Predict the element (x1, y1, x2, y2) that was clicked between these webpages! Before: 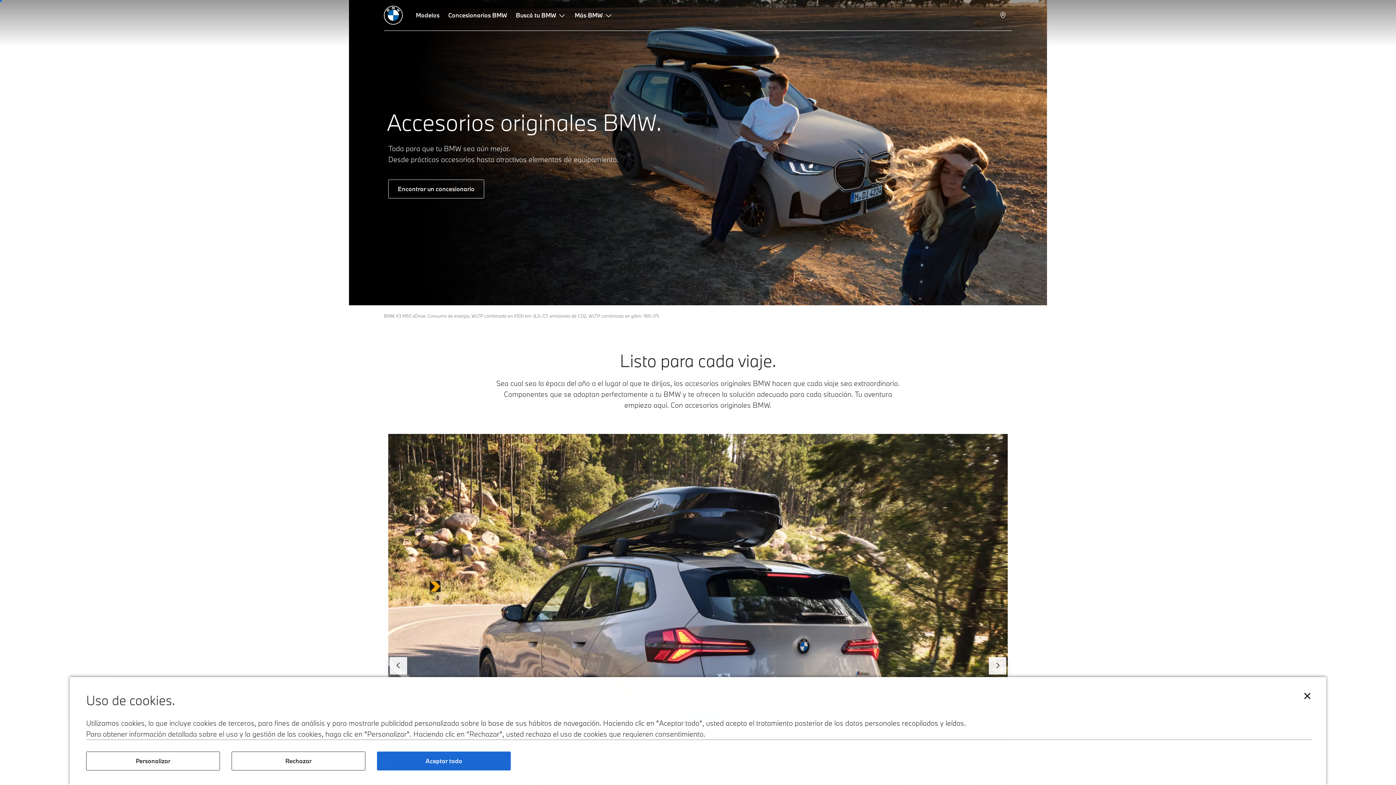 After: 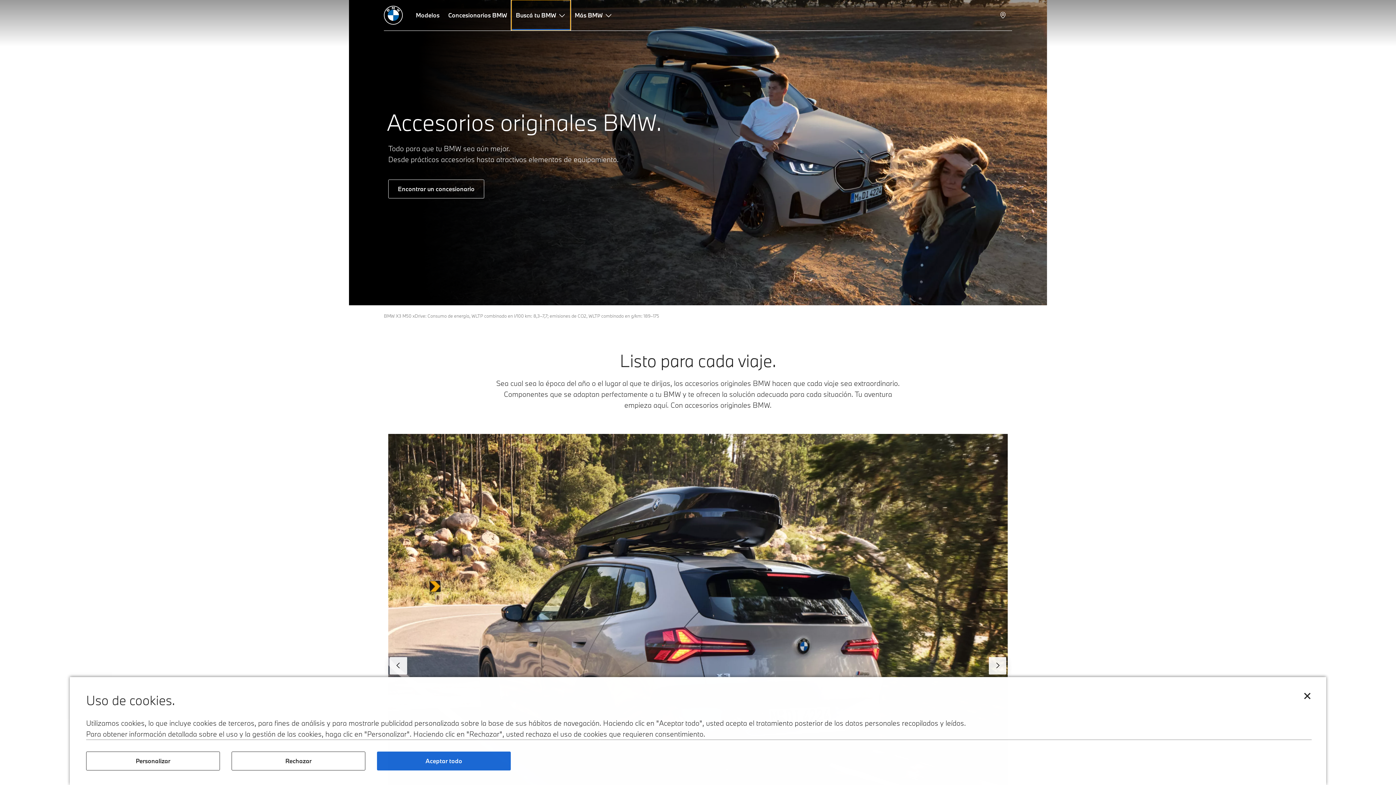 Action: label: Buscá tu BMW bbox: (511, 0, 570, 30)